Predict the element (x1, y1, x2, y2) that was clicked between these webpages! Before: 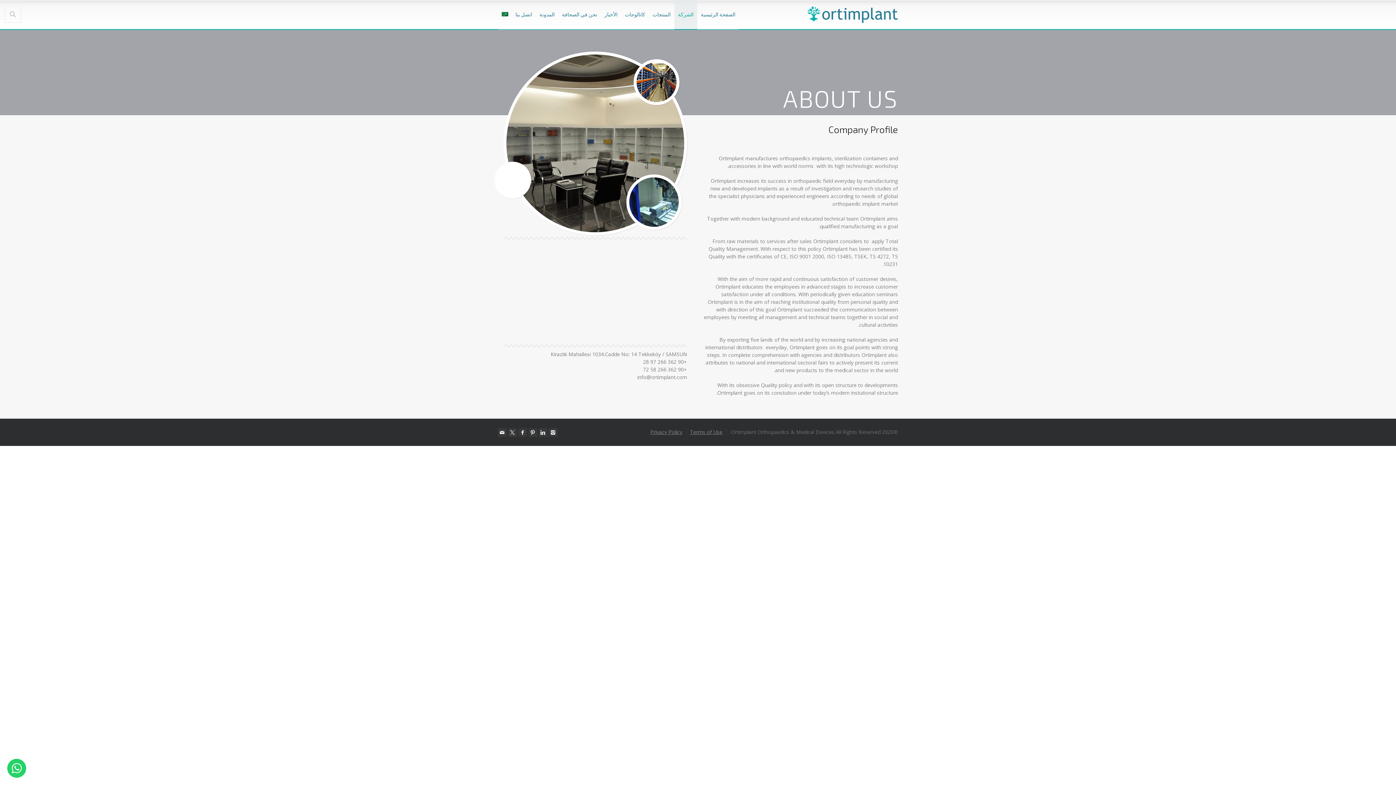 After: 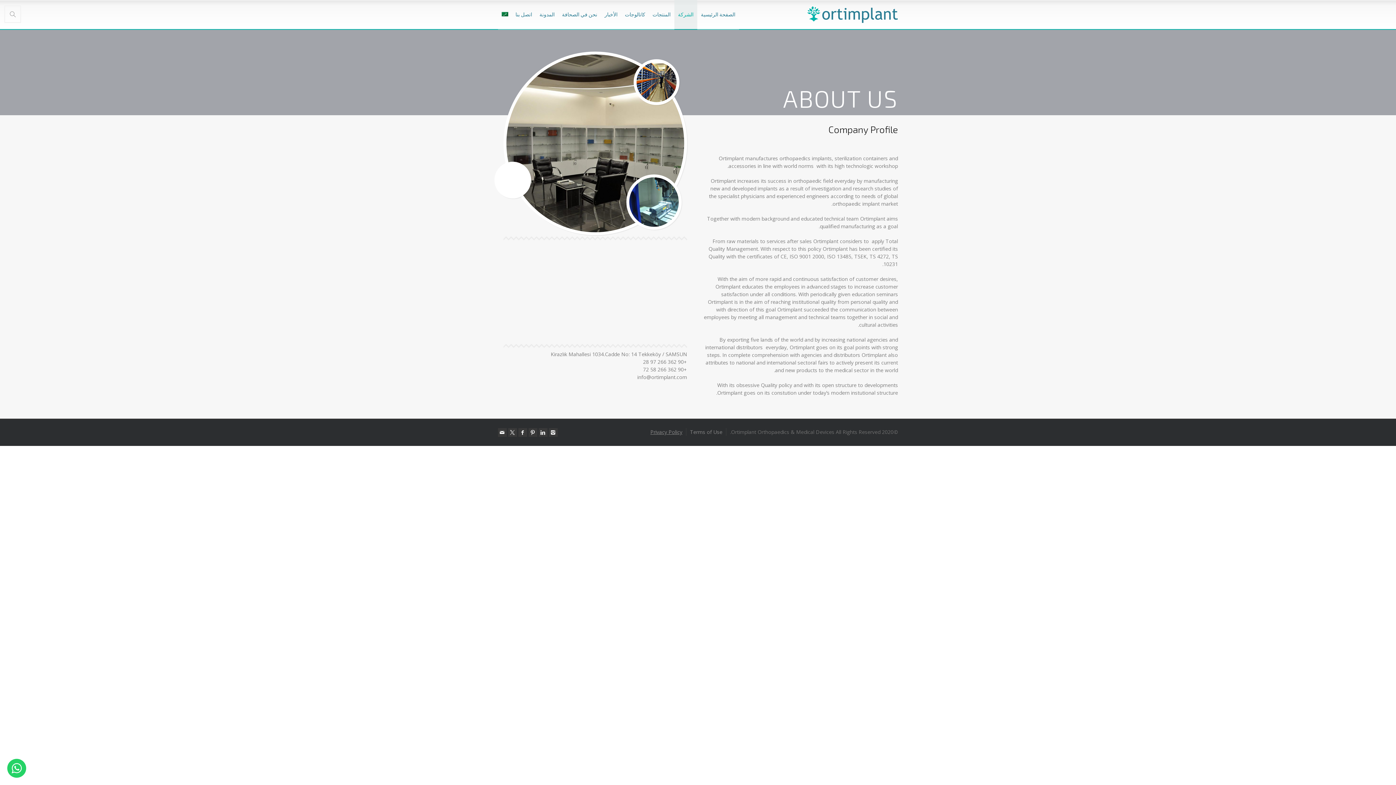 Action: label: Terms of Use bbox: (690, 428, 722, 435)